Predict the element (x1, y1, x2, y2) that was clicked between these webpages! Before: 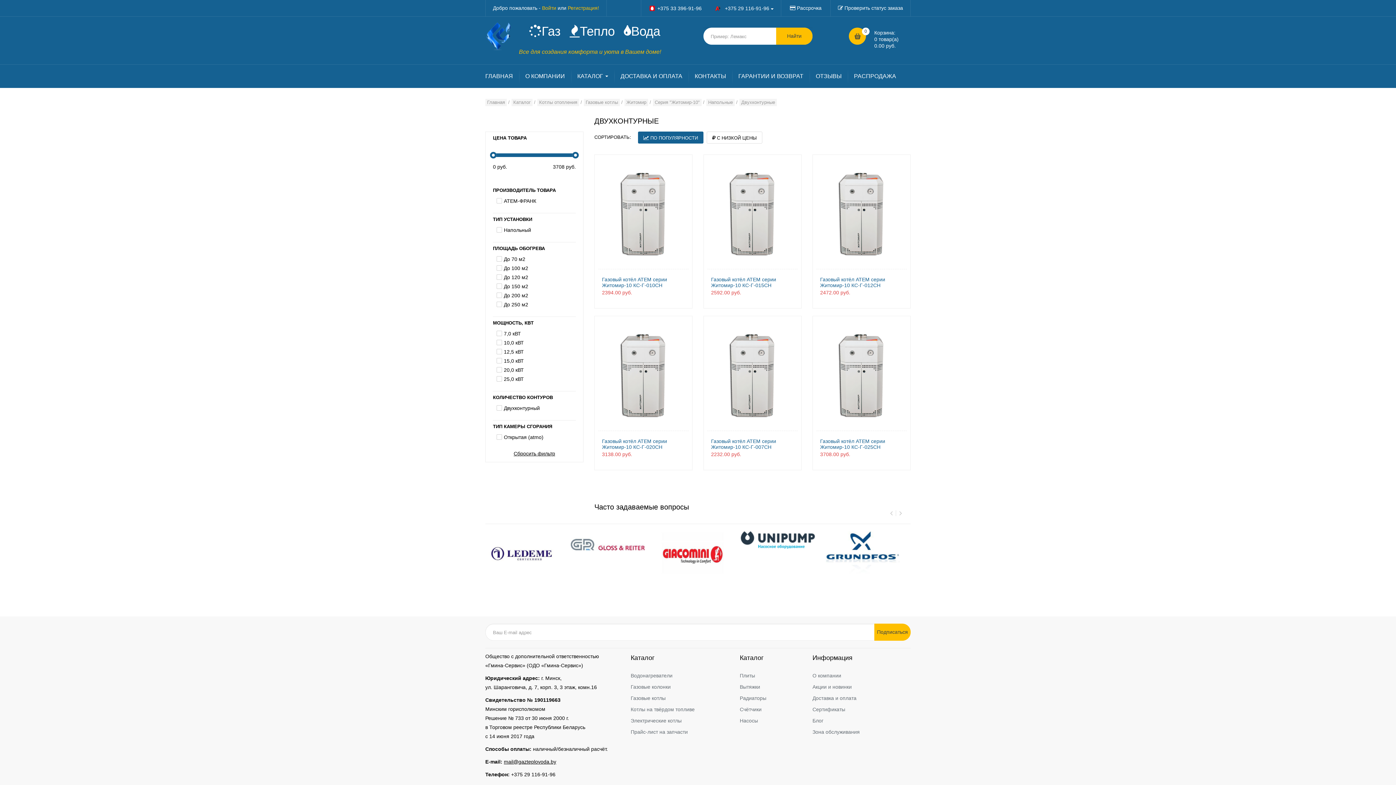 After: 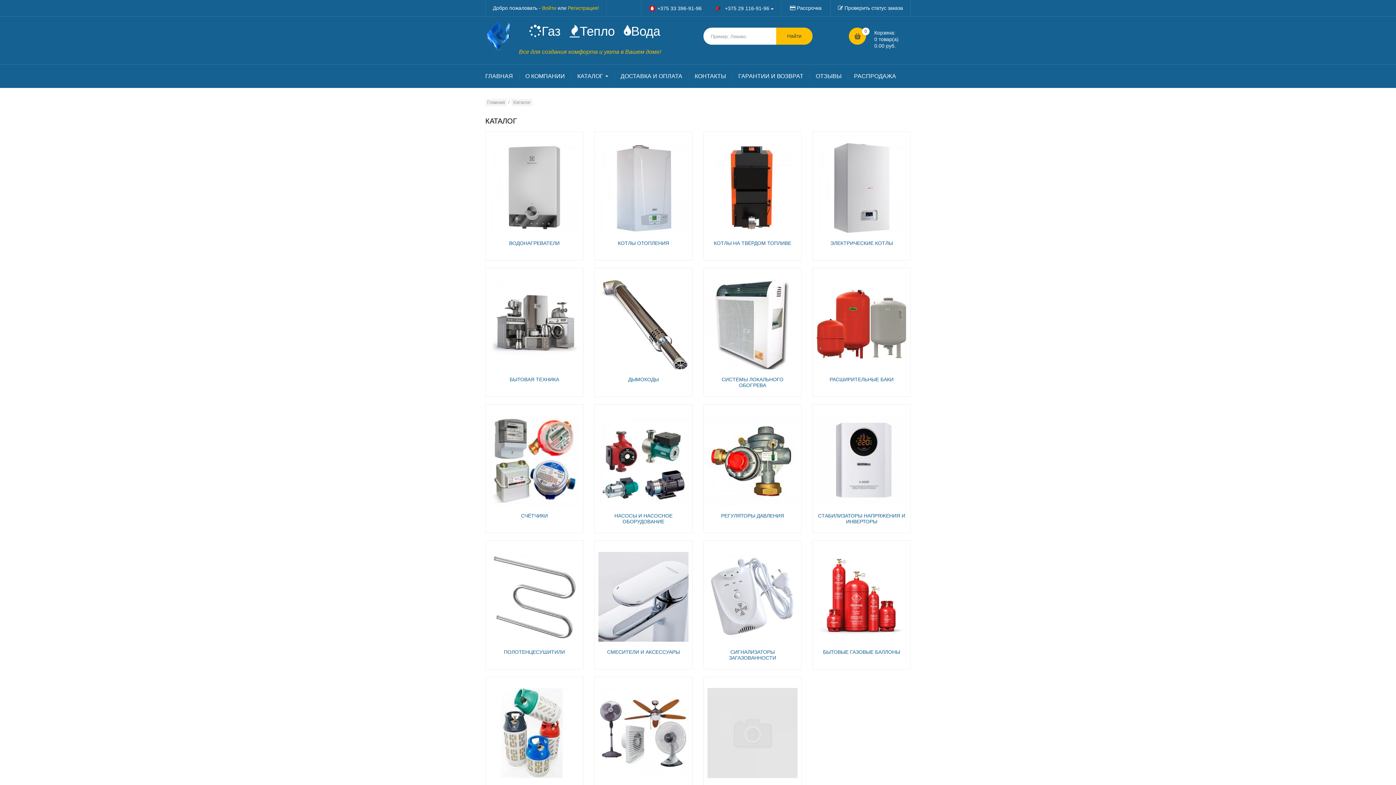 Action: label: Каталог bbox: (511, 98, 532, 106)